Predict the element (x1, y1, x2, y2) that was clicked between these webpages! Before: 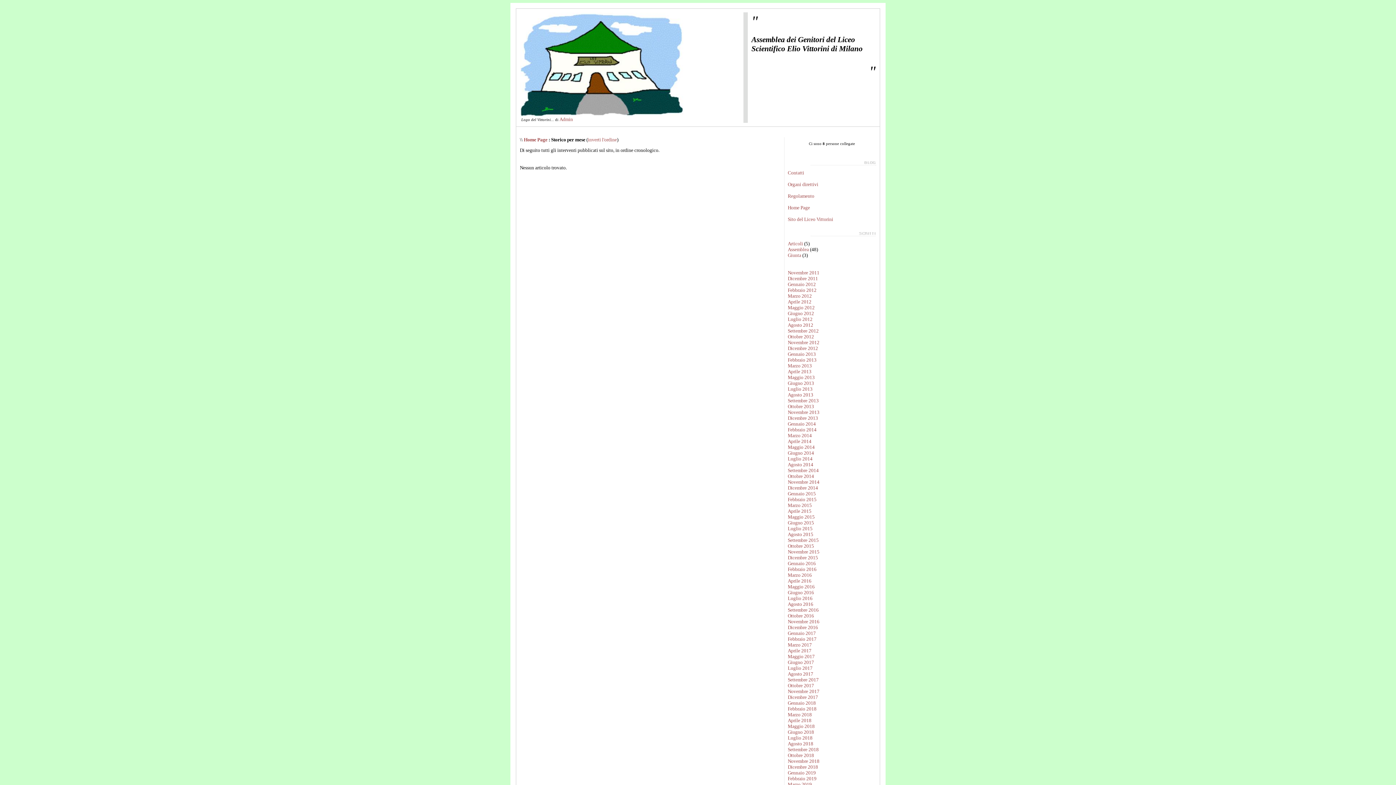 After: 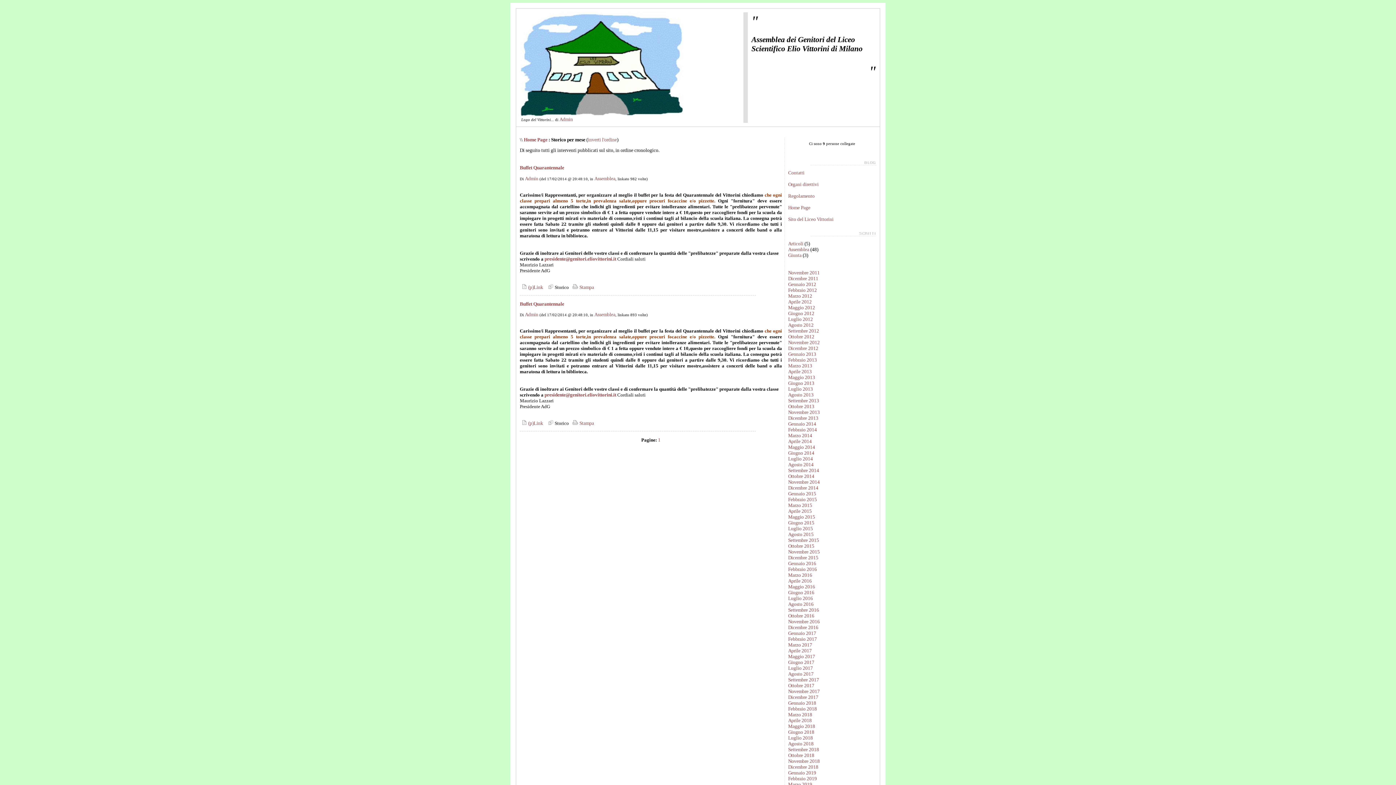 Action: label: Febbraio 2014 bbox: (788, 427, 816, 432)